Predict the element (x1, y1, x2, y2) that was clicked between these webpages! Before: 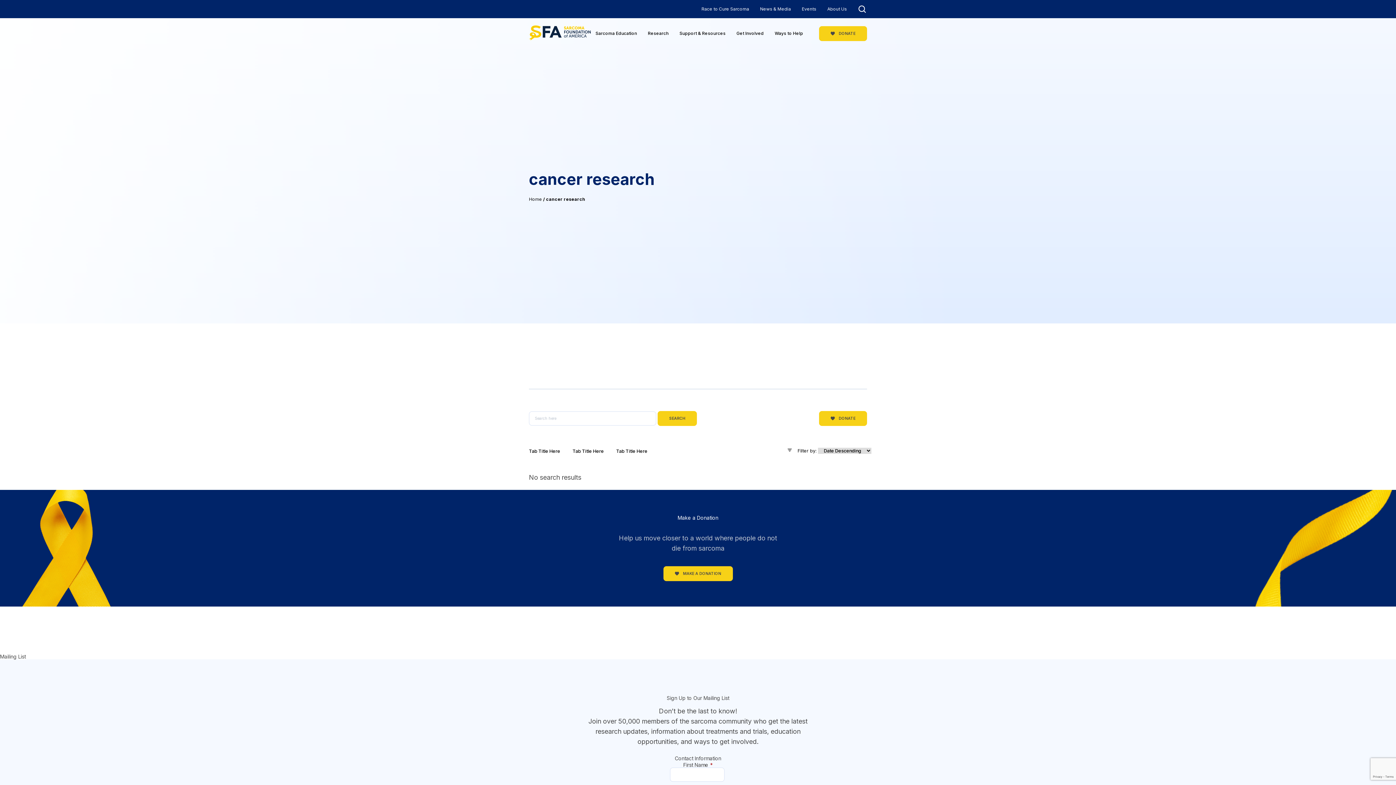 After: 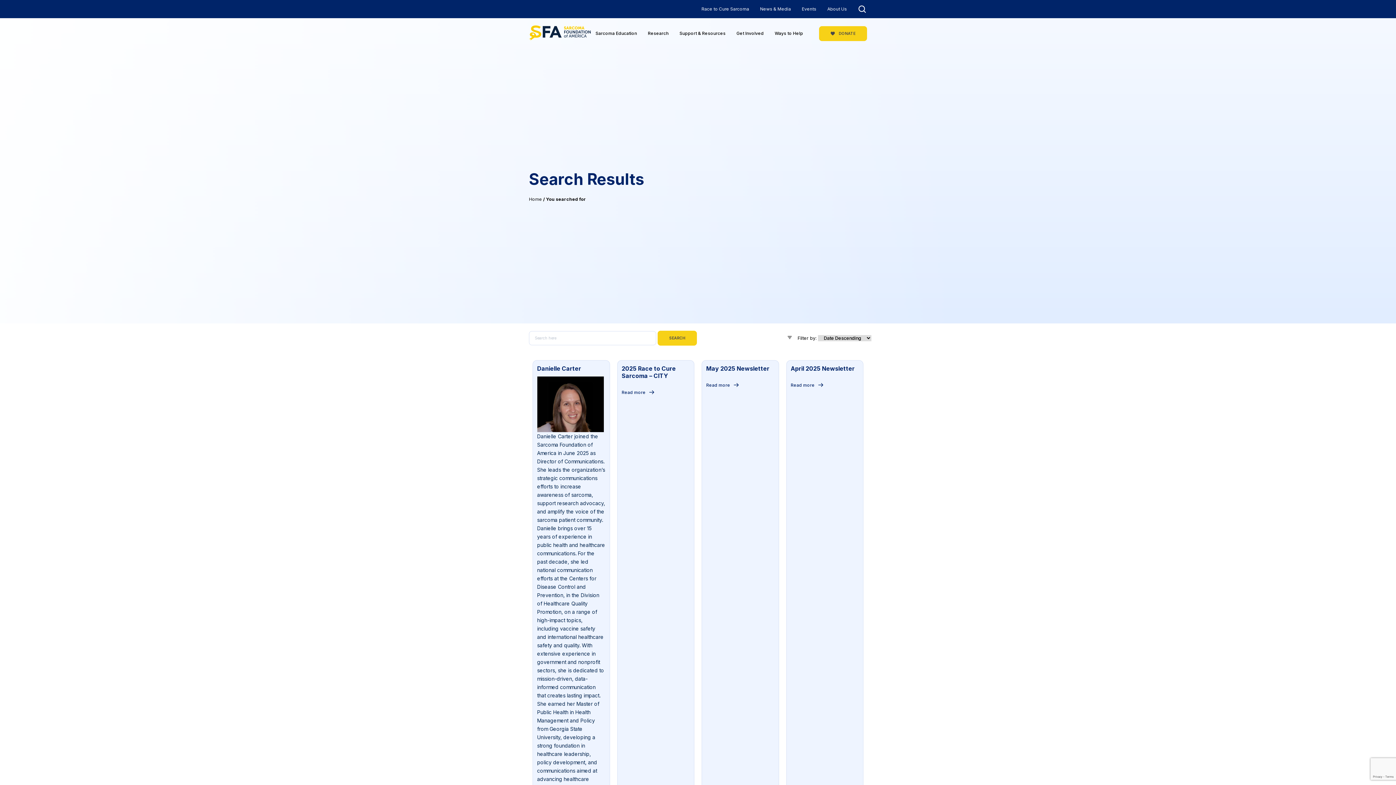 Action: label: SEARCH bbox: (657, 411, 697, 426)